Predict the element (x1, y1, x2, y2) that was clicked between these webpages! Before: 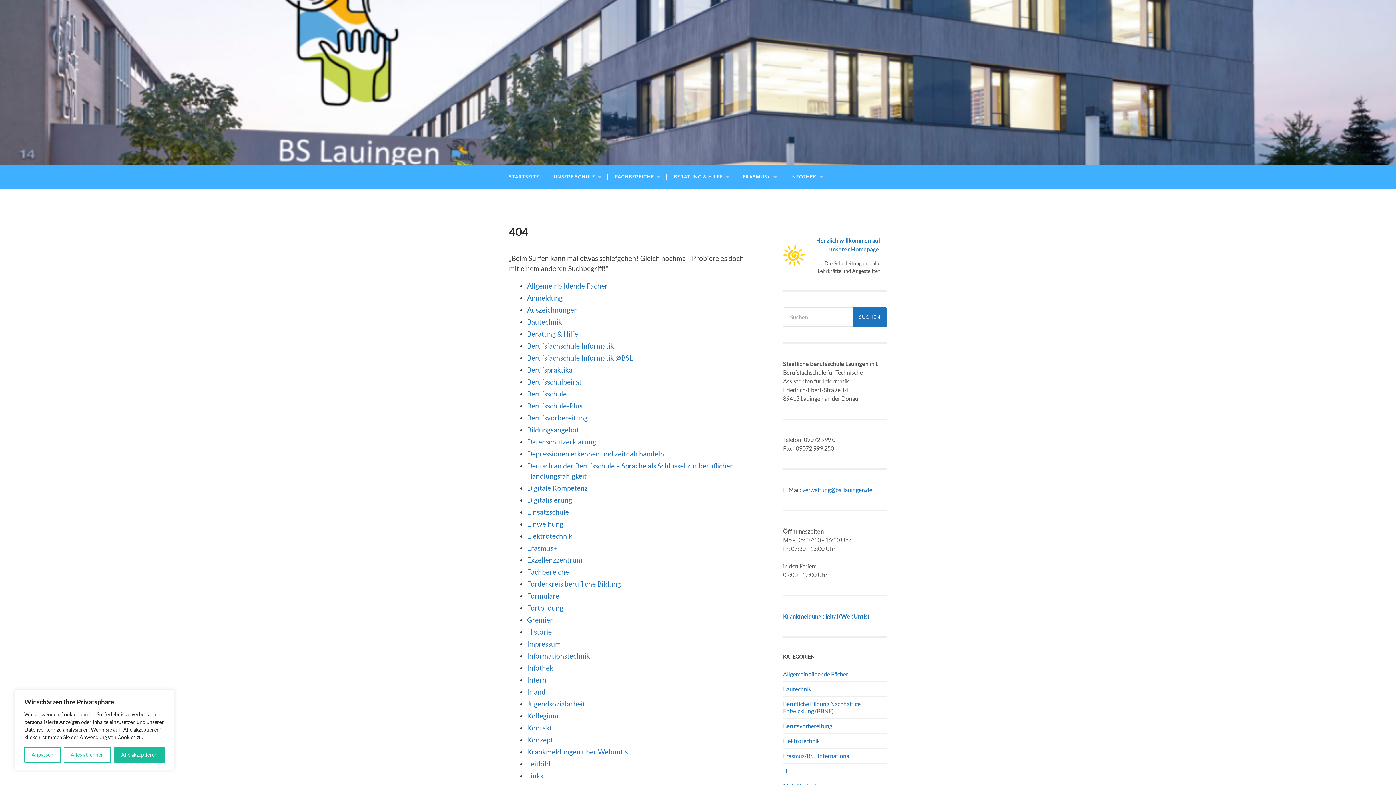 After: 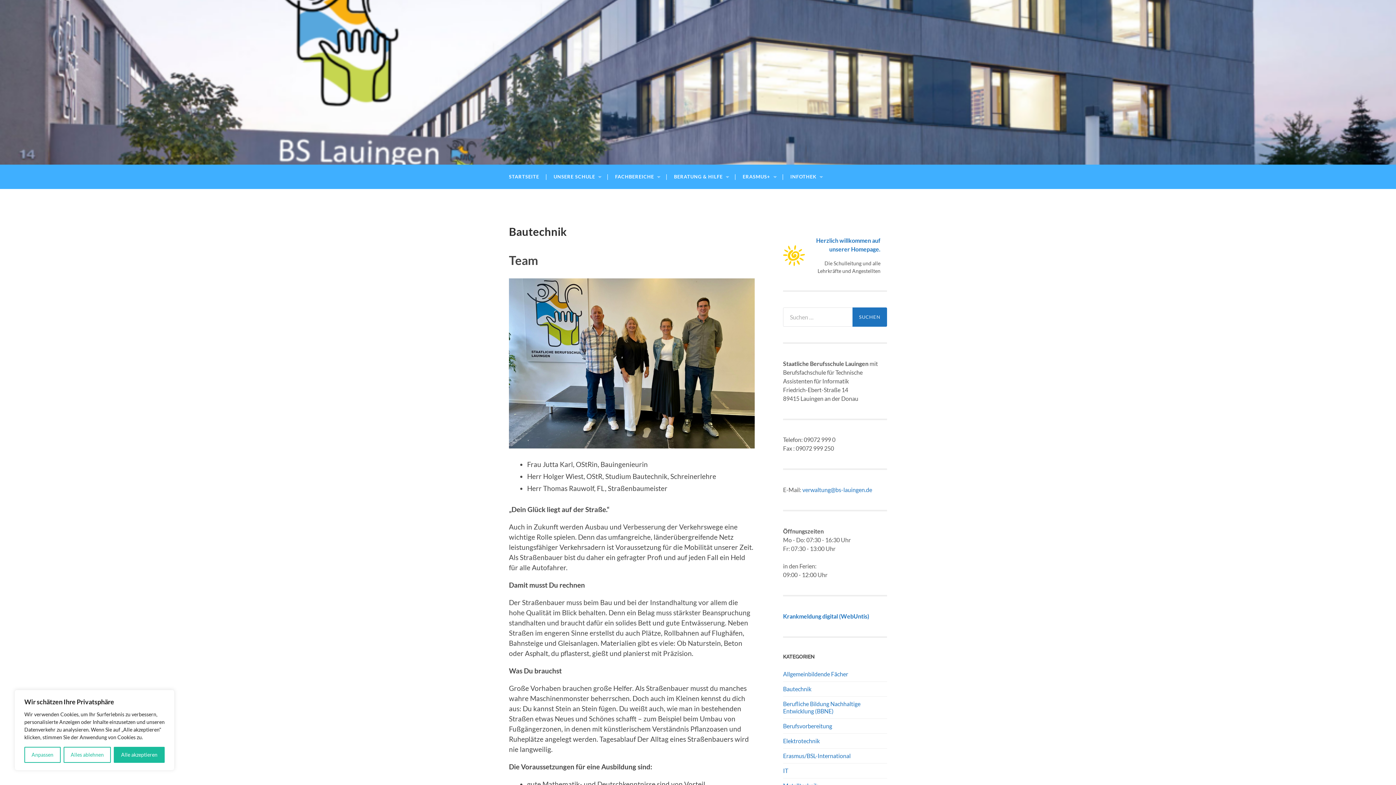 Action: bbox: (527, 317, 562, 326) label: Bautechnik